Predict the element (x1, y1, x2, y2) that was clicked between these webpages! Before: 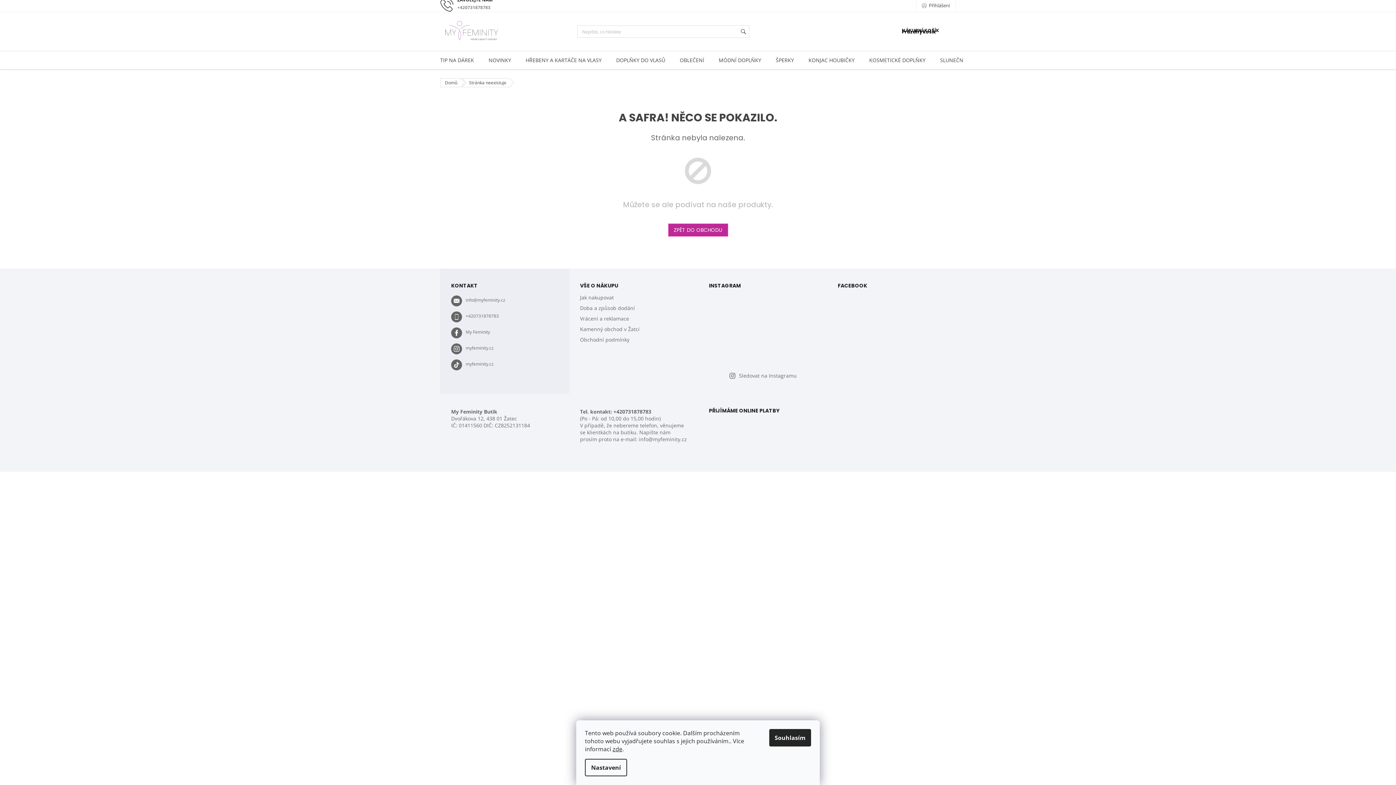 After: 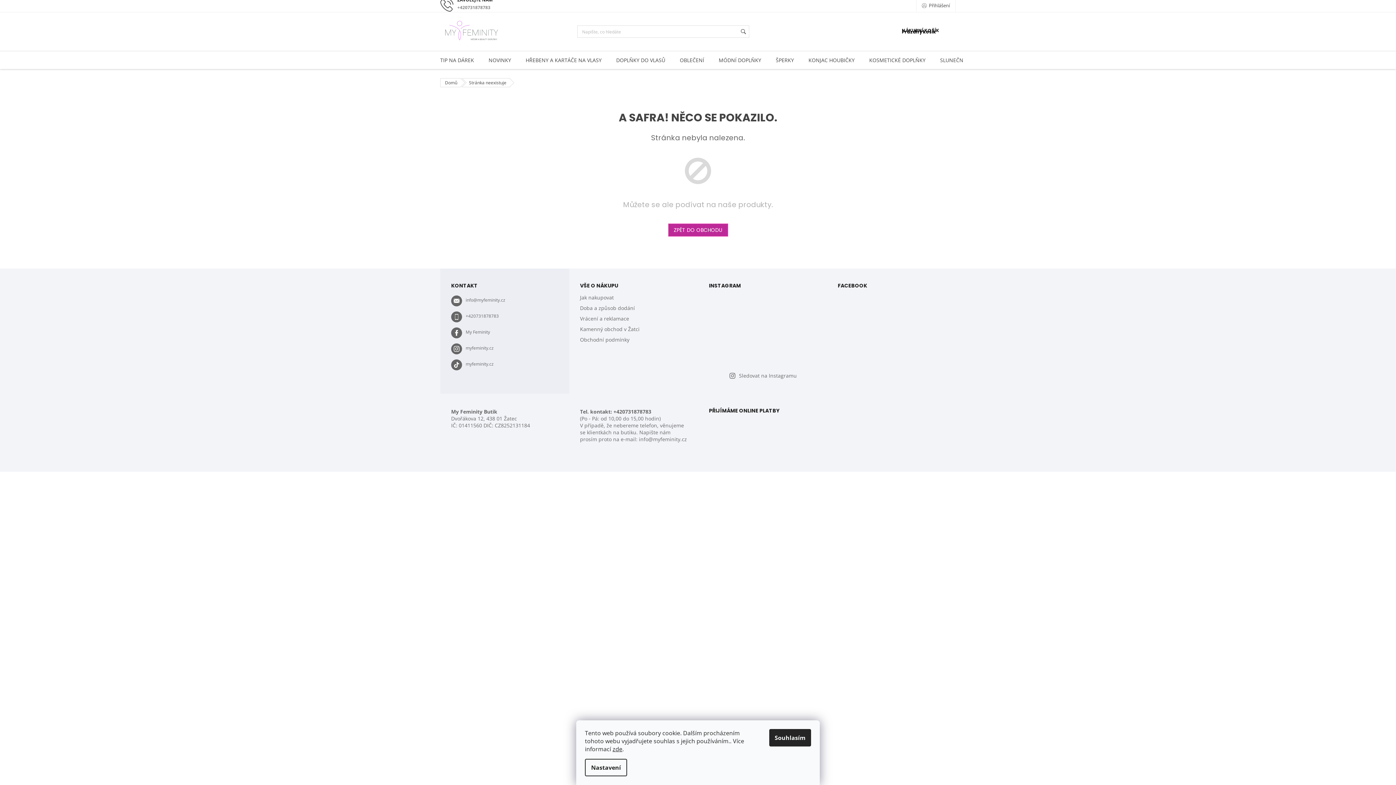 Action: bbox: (744, 329, 780, 365)